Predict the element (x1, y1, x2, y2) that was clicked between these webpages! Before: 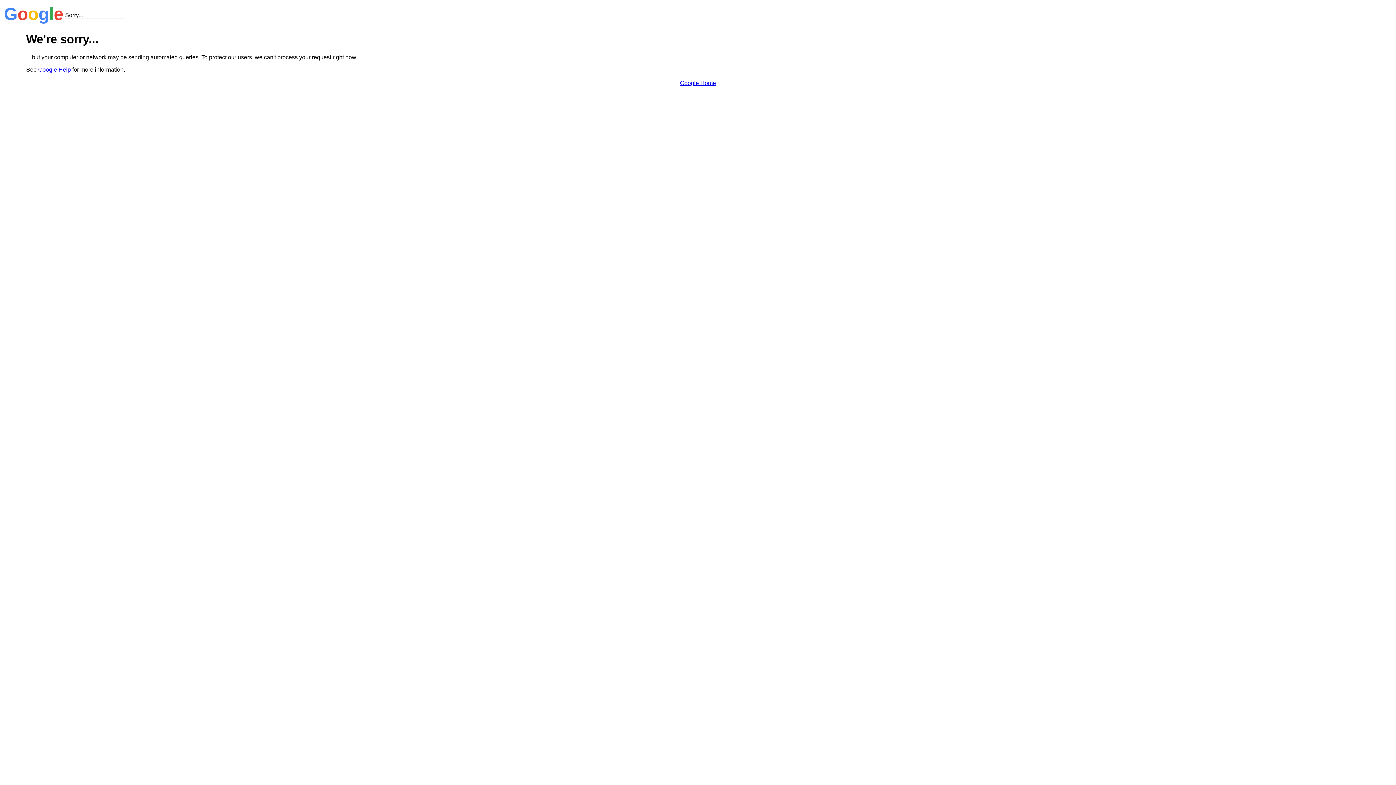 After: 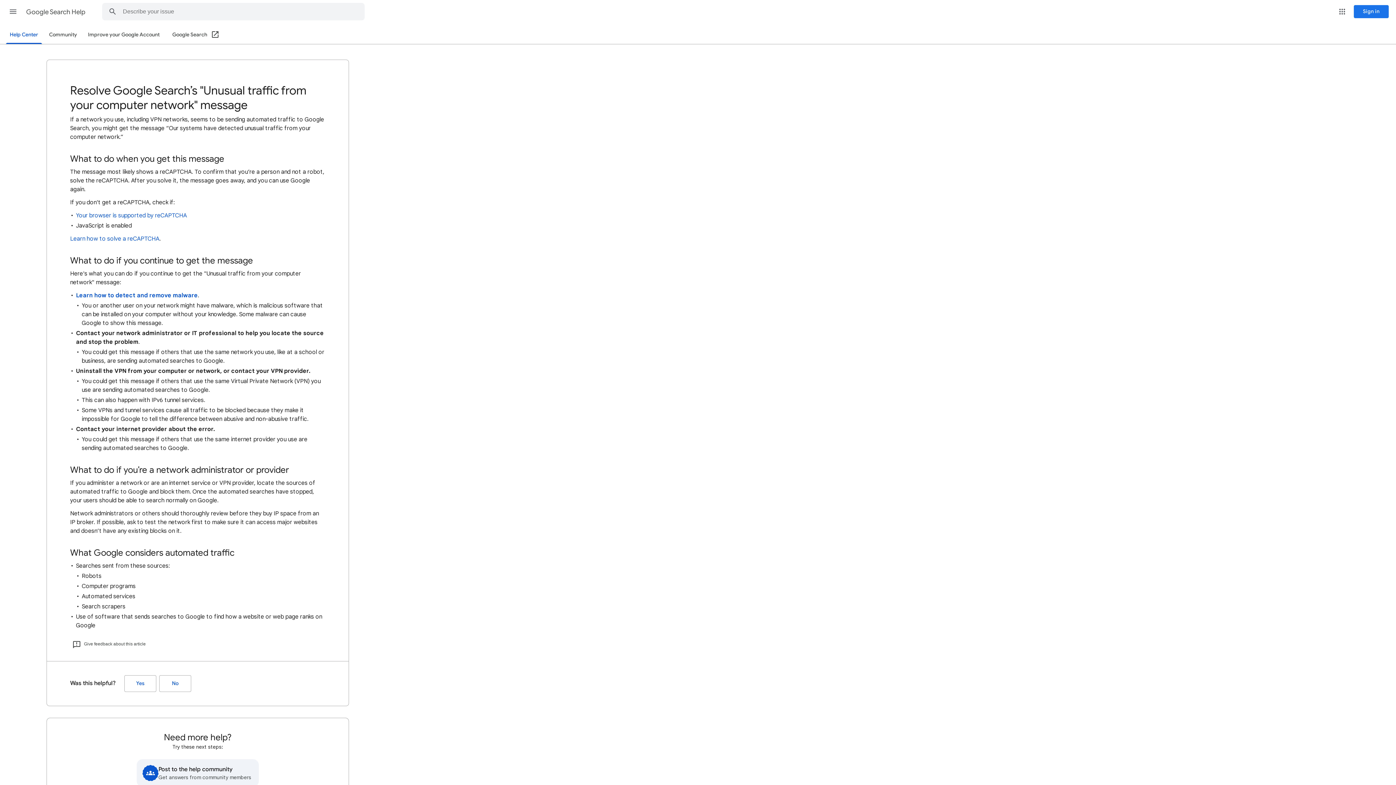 Action: label: Google Help bbox: (38, 66, 70, 72)